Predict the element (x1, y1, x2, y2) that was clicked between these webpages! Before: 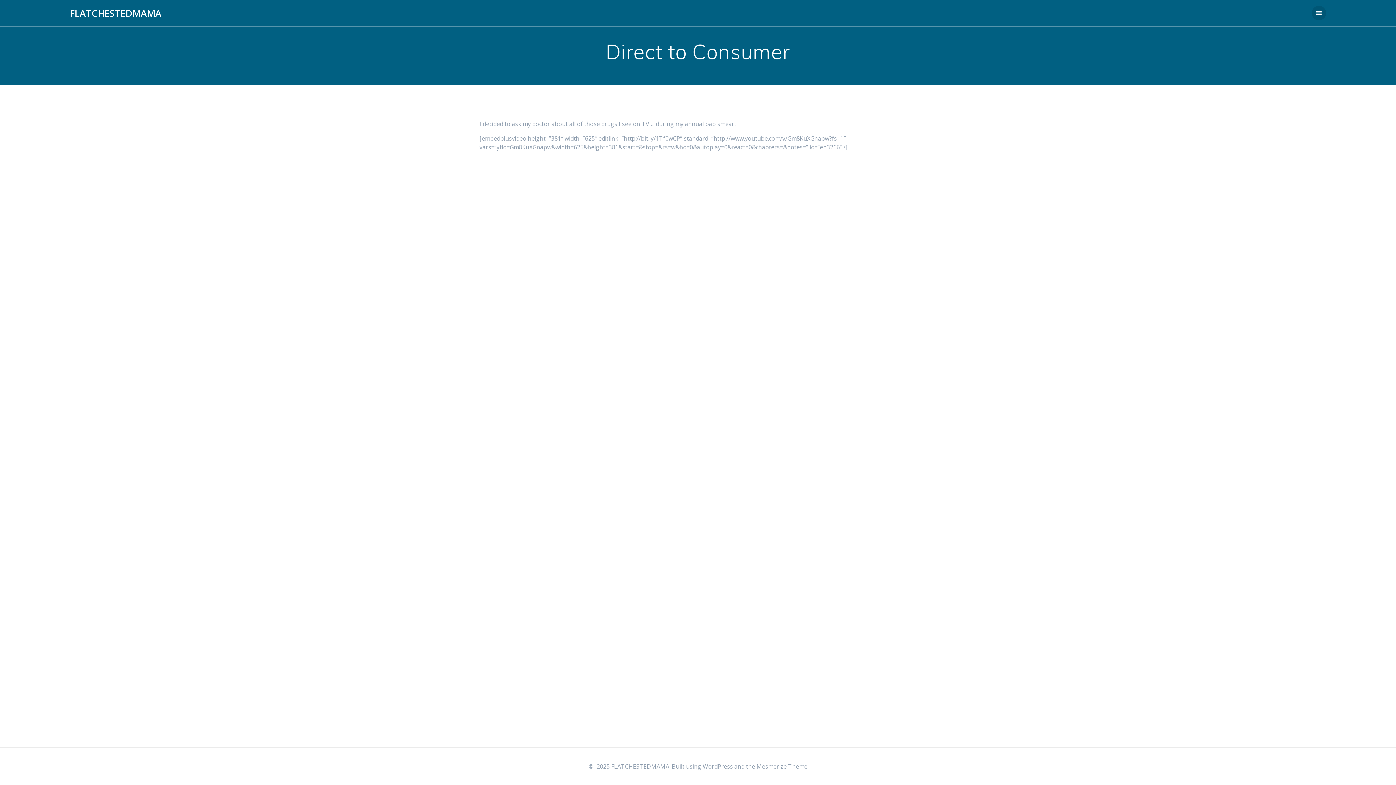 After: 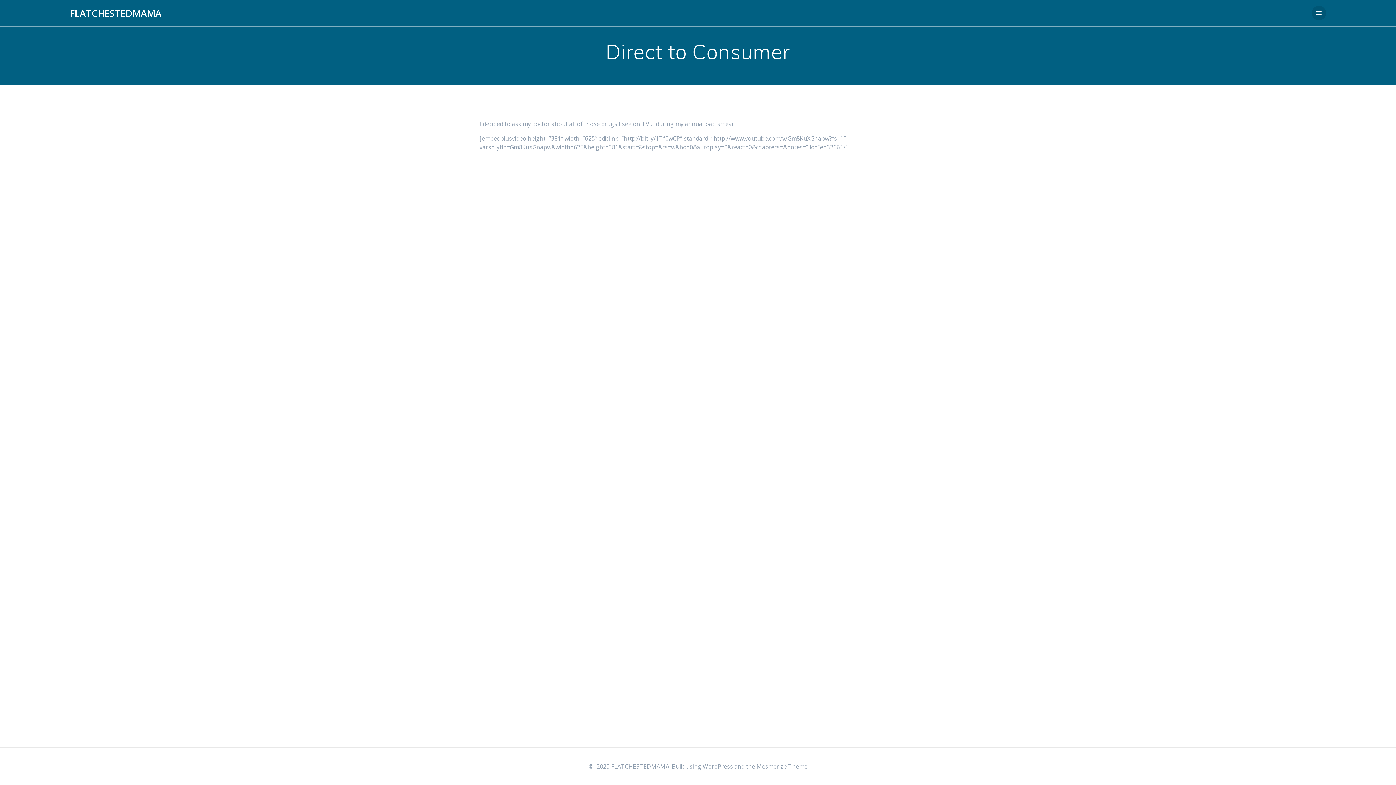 Action: bbox: (756, 762, 807, 770) label: Mesmerize Theme